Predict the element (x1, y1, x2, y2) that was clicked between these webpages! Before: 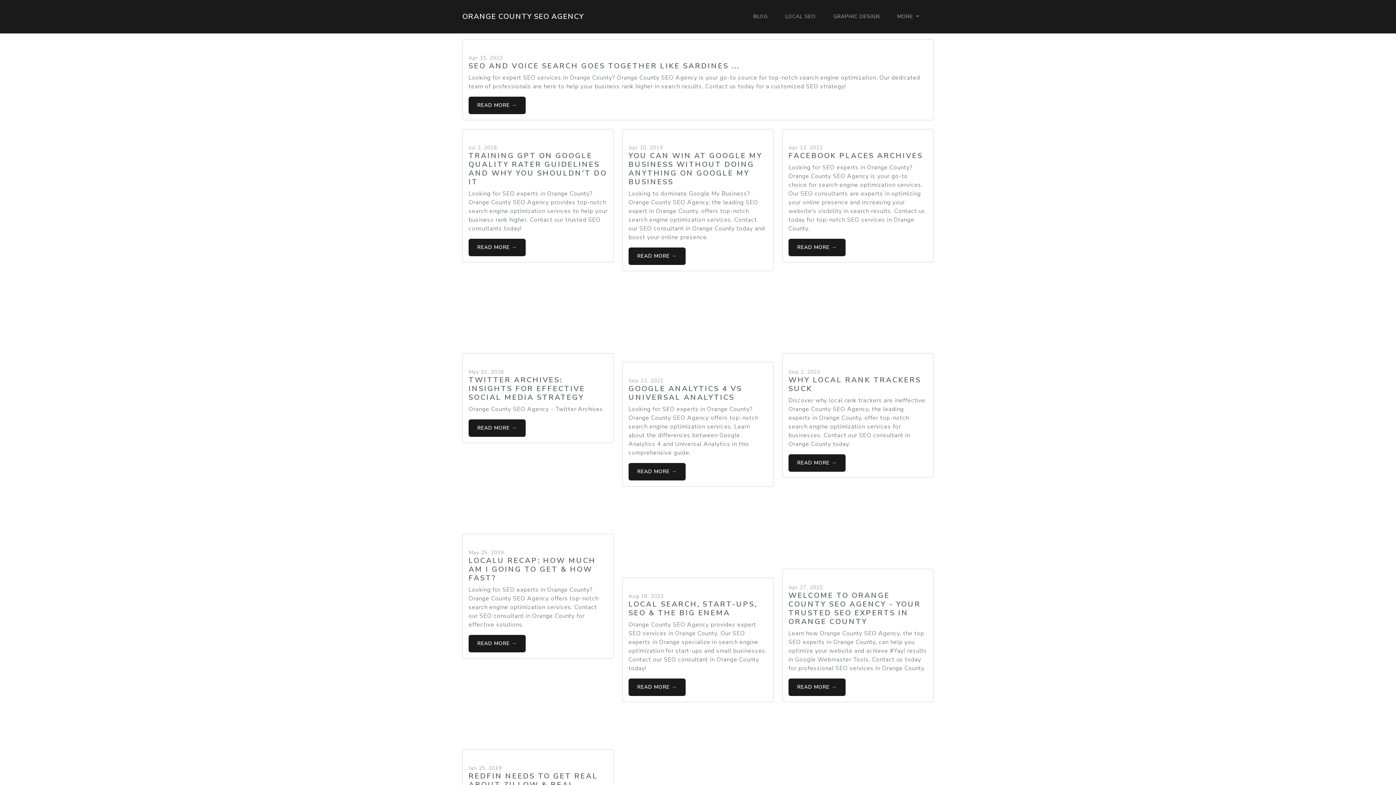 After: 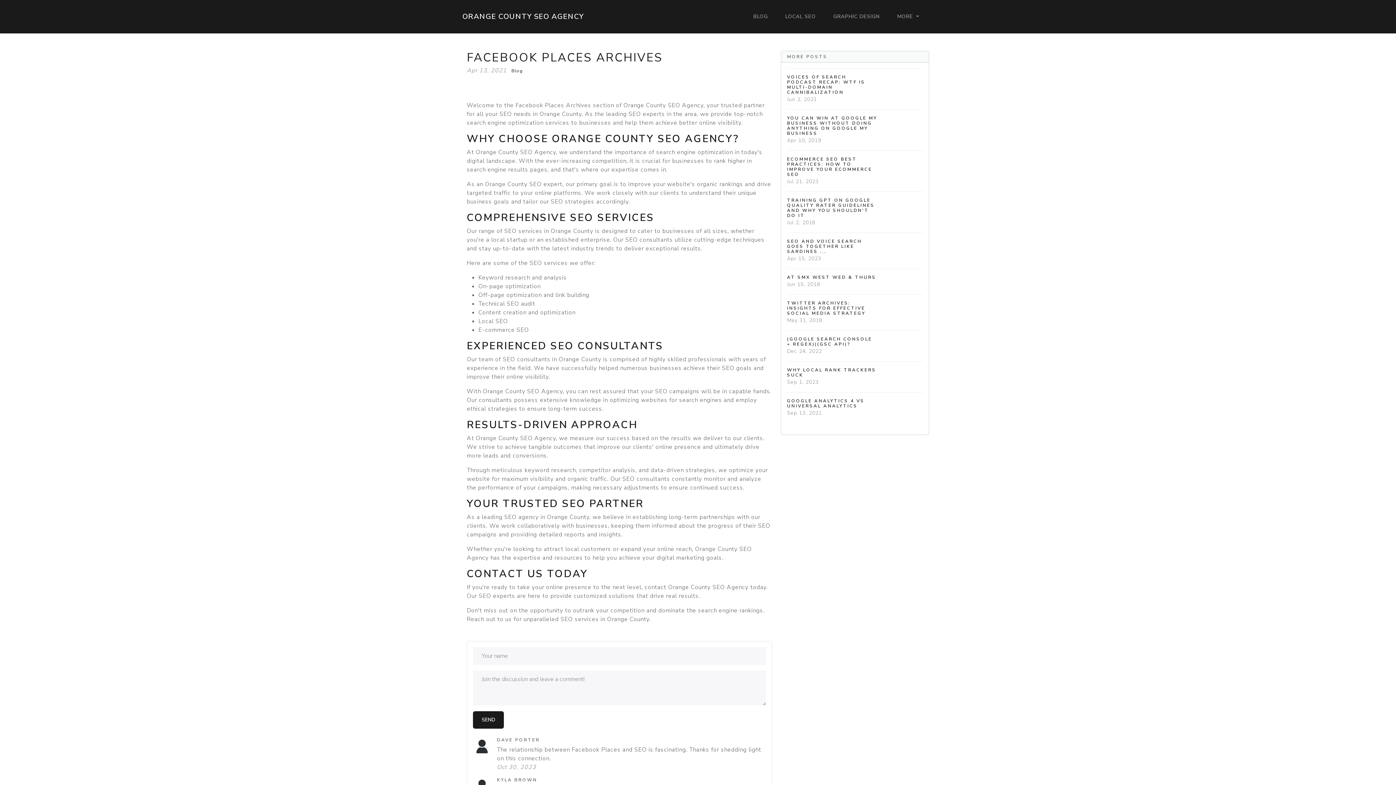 Action: bbox: (782, 129, 933, 138)